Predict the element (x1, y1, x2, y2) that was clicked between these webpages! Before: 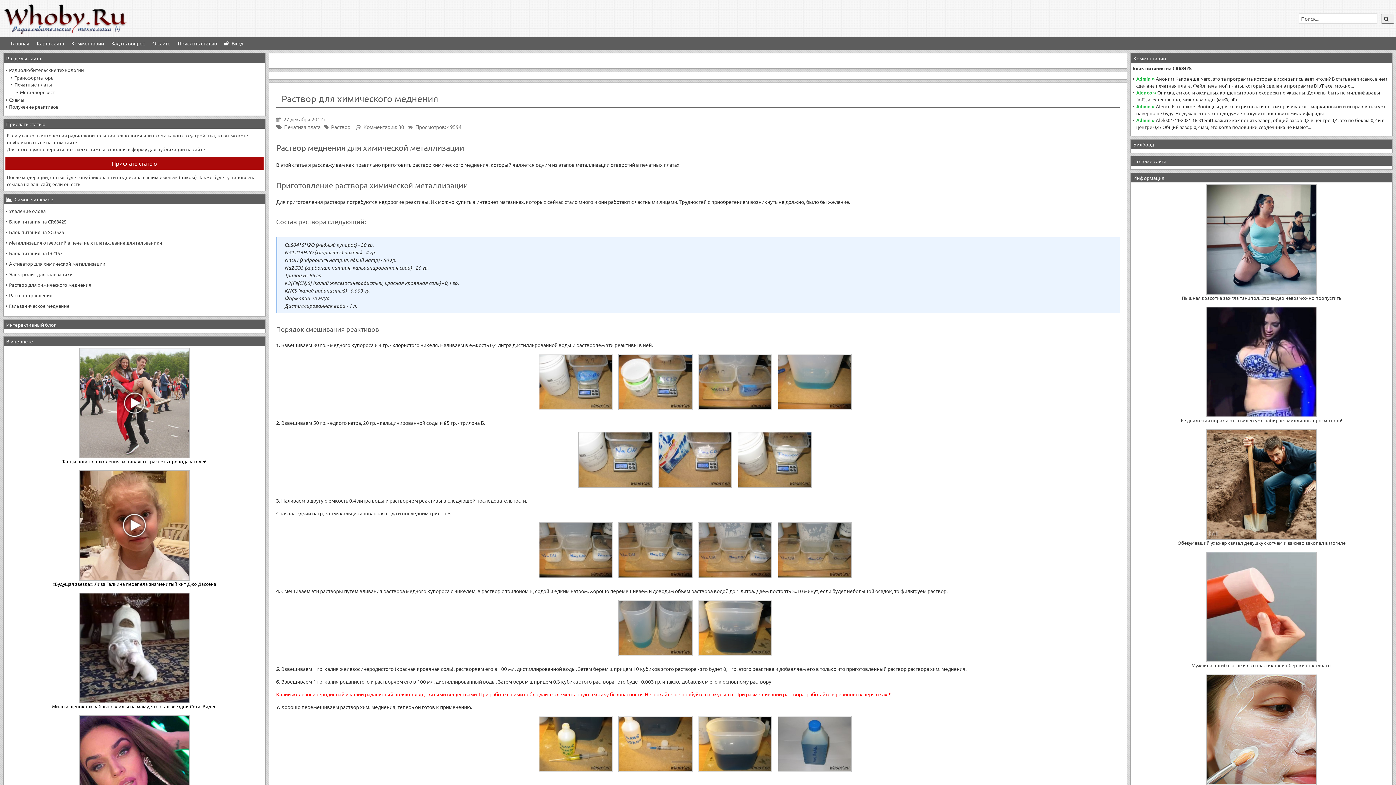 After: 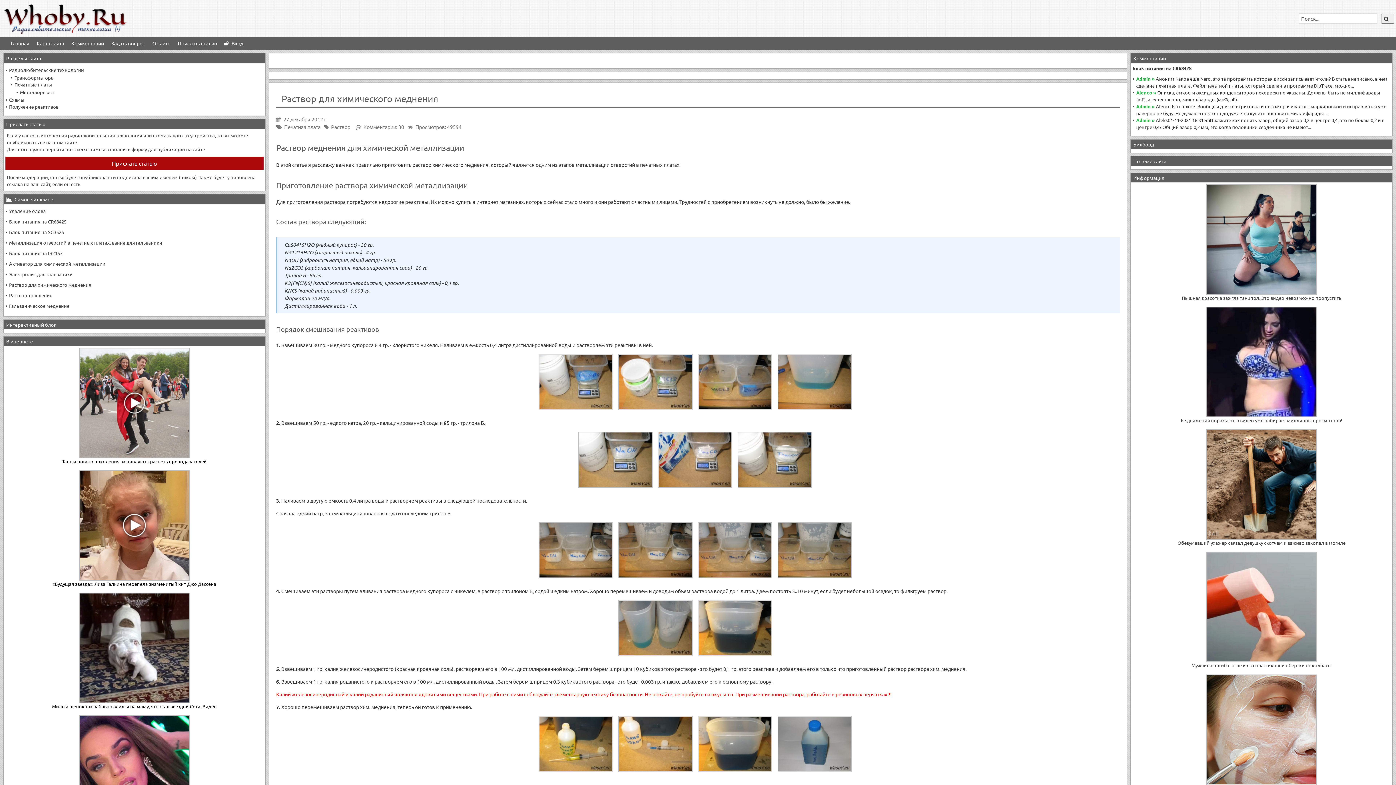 Action: bbox: (5, 348, 263, 464) label: Танцы нового поколения заставляют краснеть преподавателей